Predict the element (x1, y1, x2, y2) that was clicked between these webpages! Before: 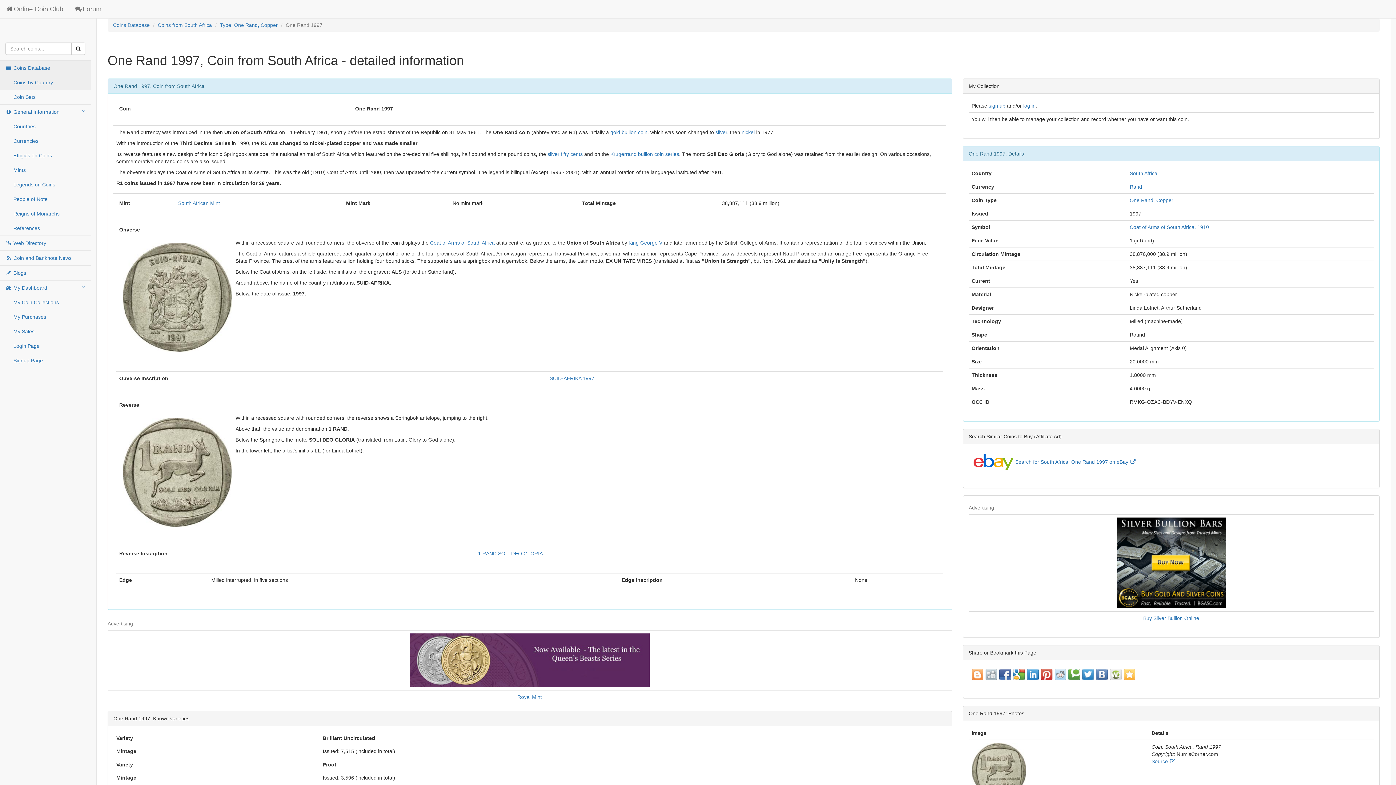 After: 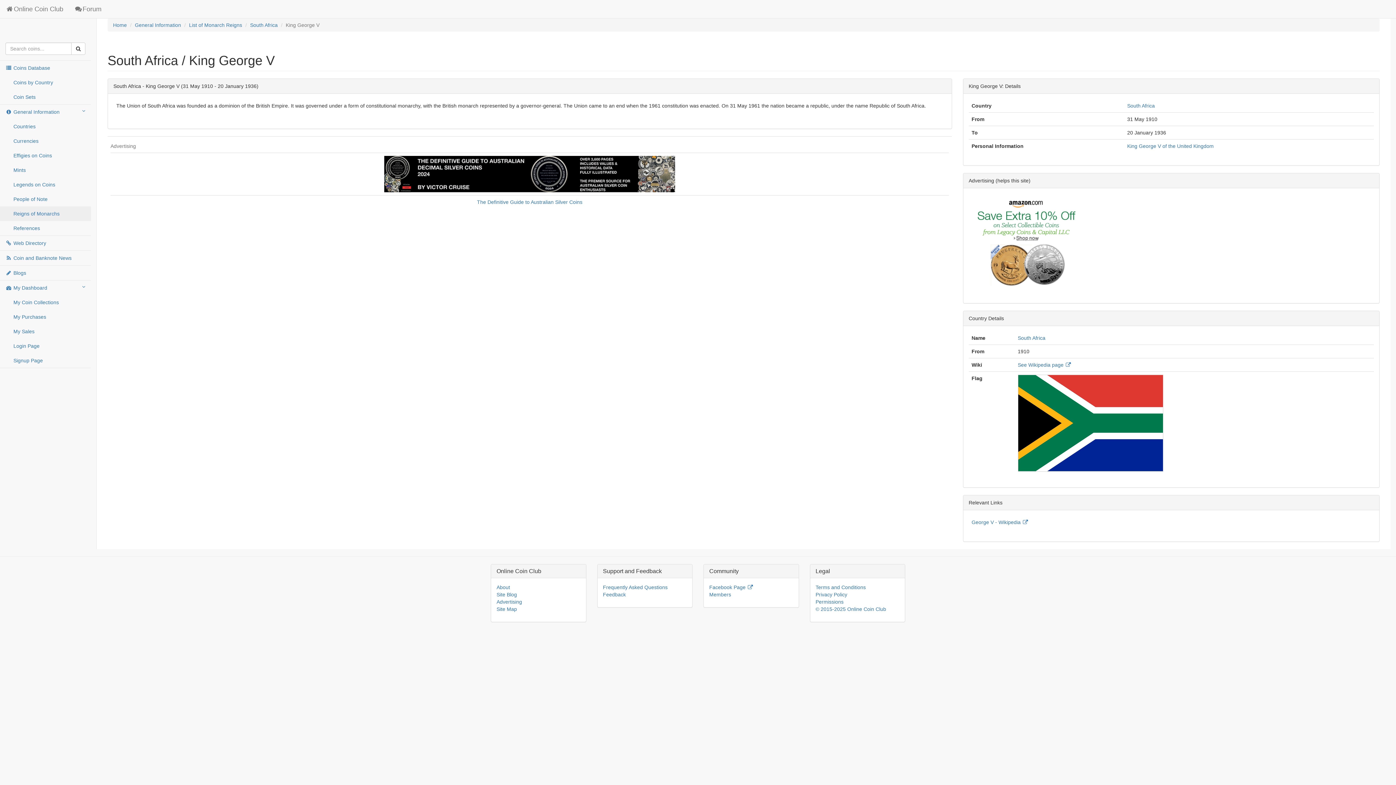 Action: bbox: (628, 240, 662, 245) label: King George V